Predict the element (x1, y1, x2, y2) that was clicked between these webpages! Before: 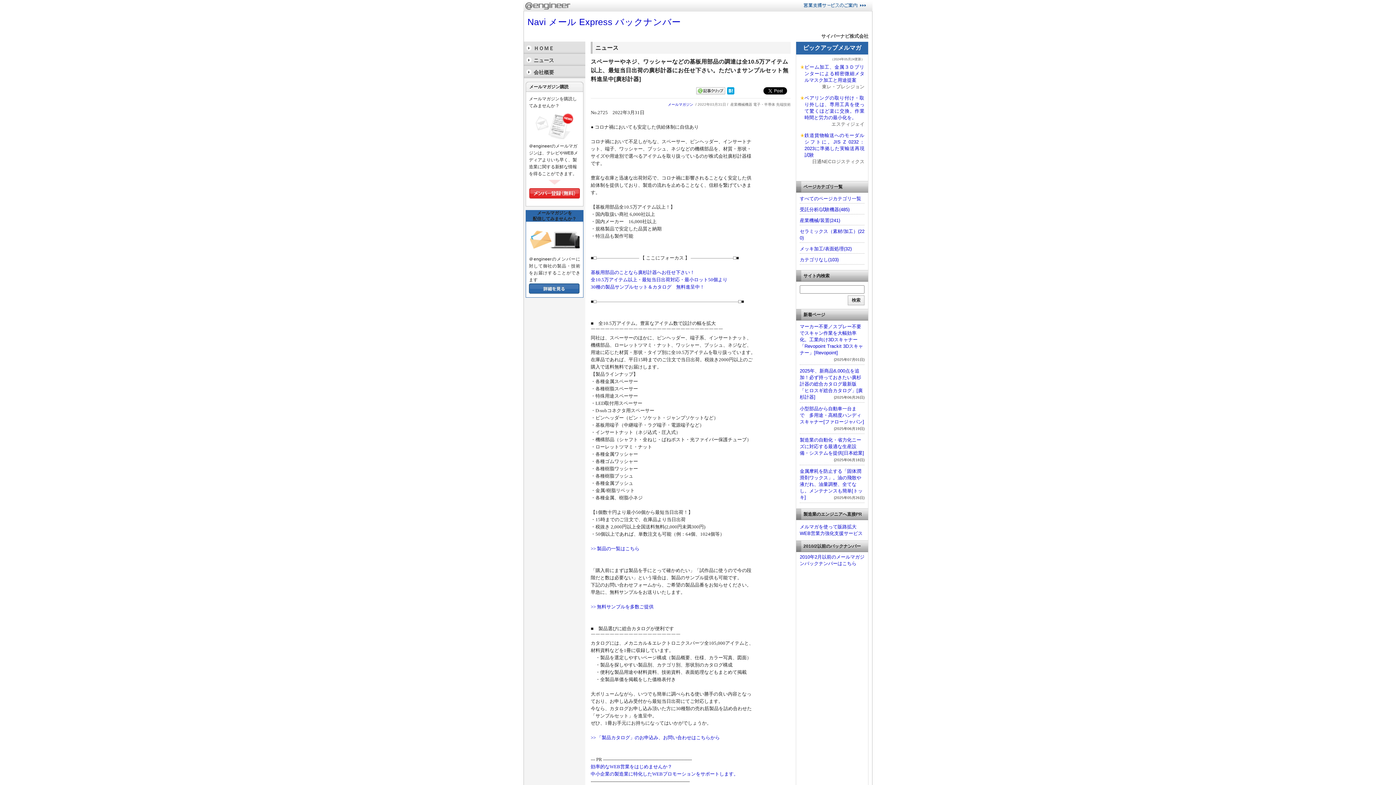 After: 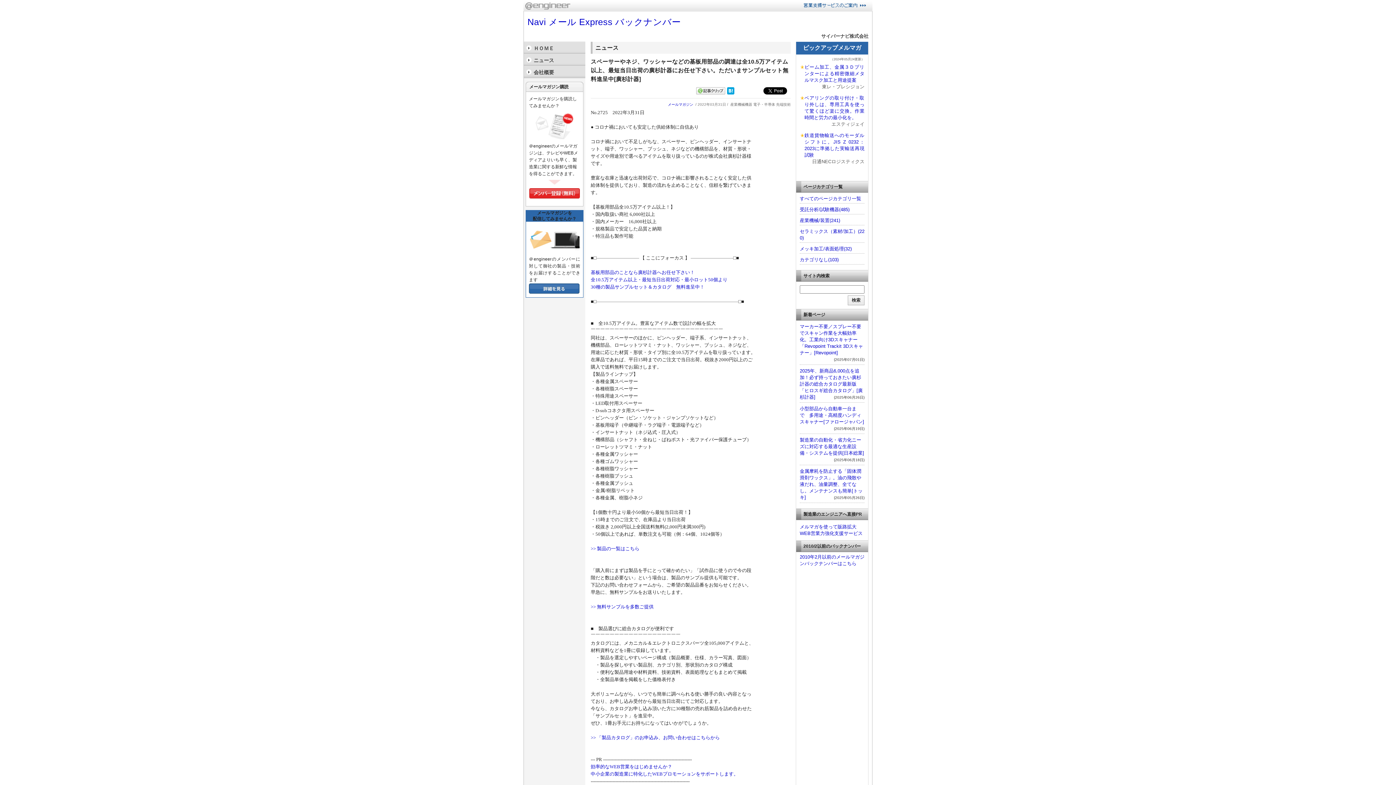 Action: bbox: (525, 5, 570, 10)